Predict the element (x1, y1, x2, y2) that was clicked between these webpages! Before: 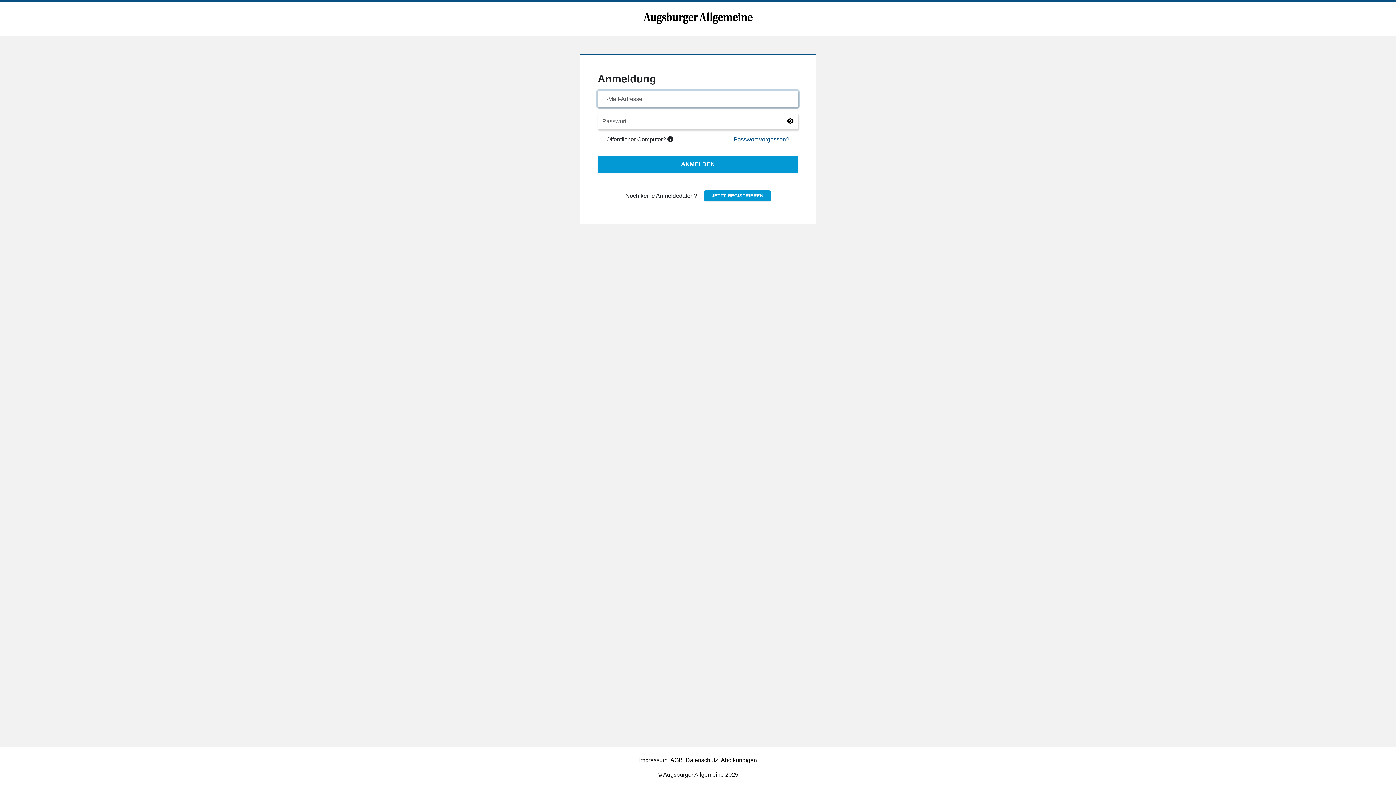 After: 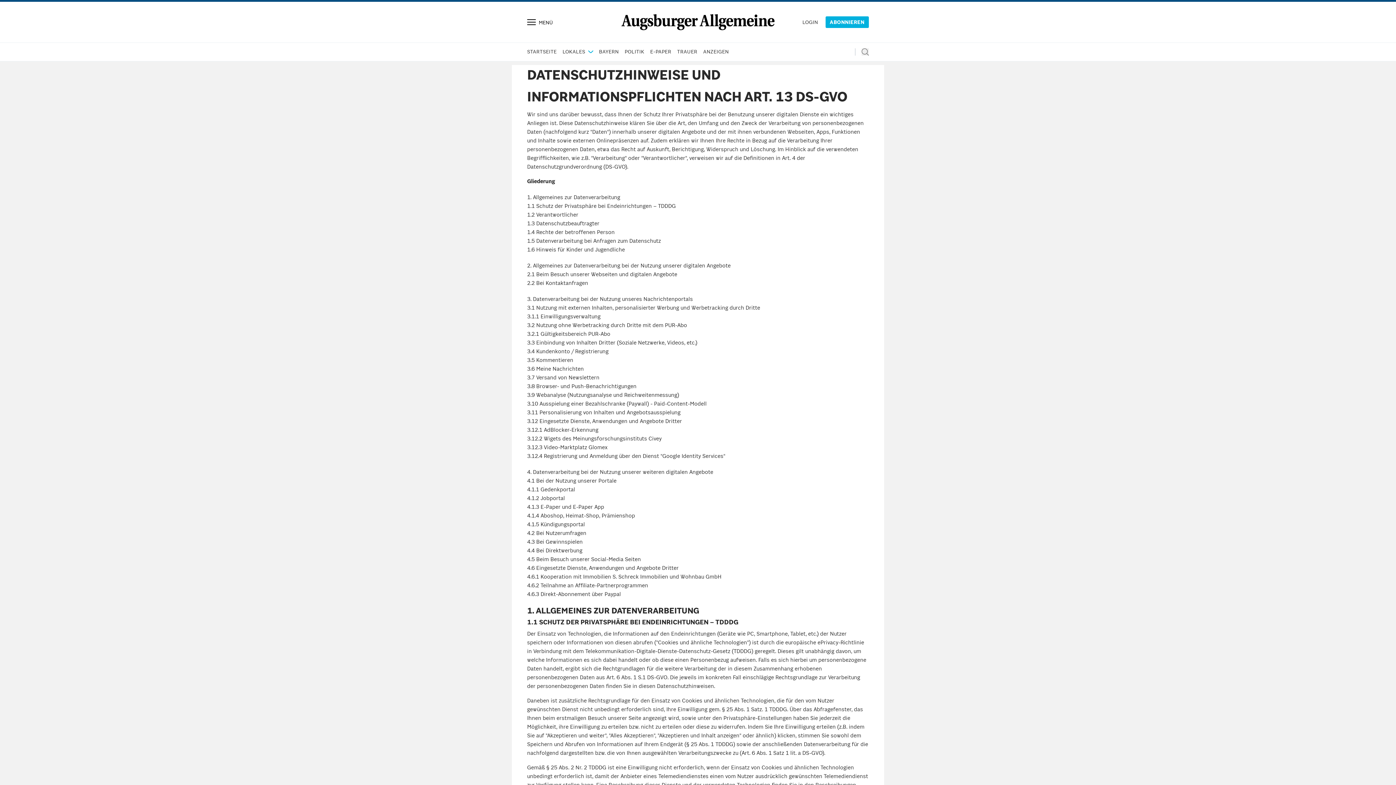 Action: label: Datenschutz bbox: (685, 757, 718, 763)